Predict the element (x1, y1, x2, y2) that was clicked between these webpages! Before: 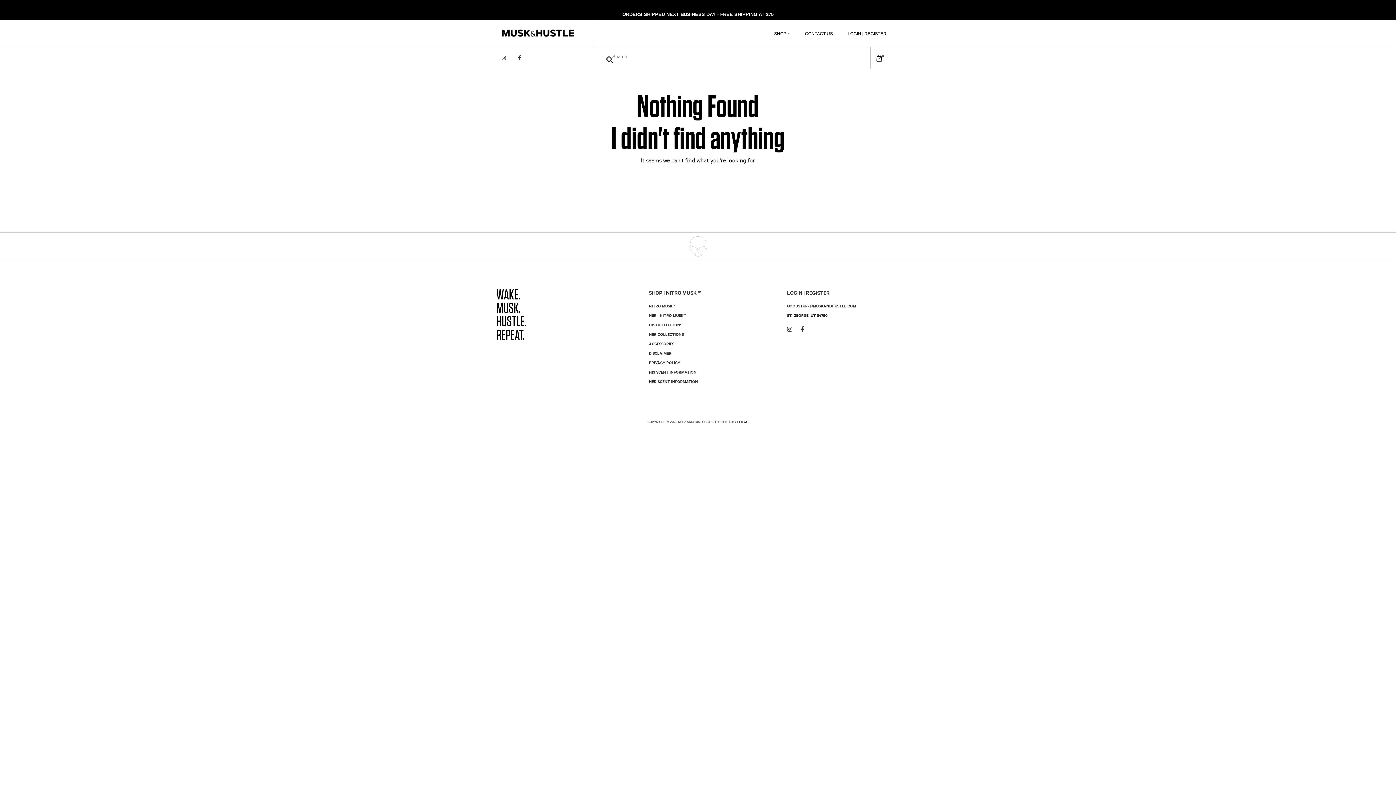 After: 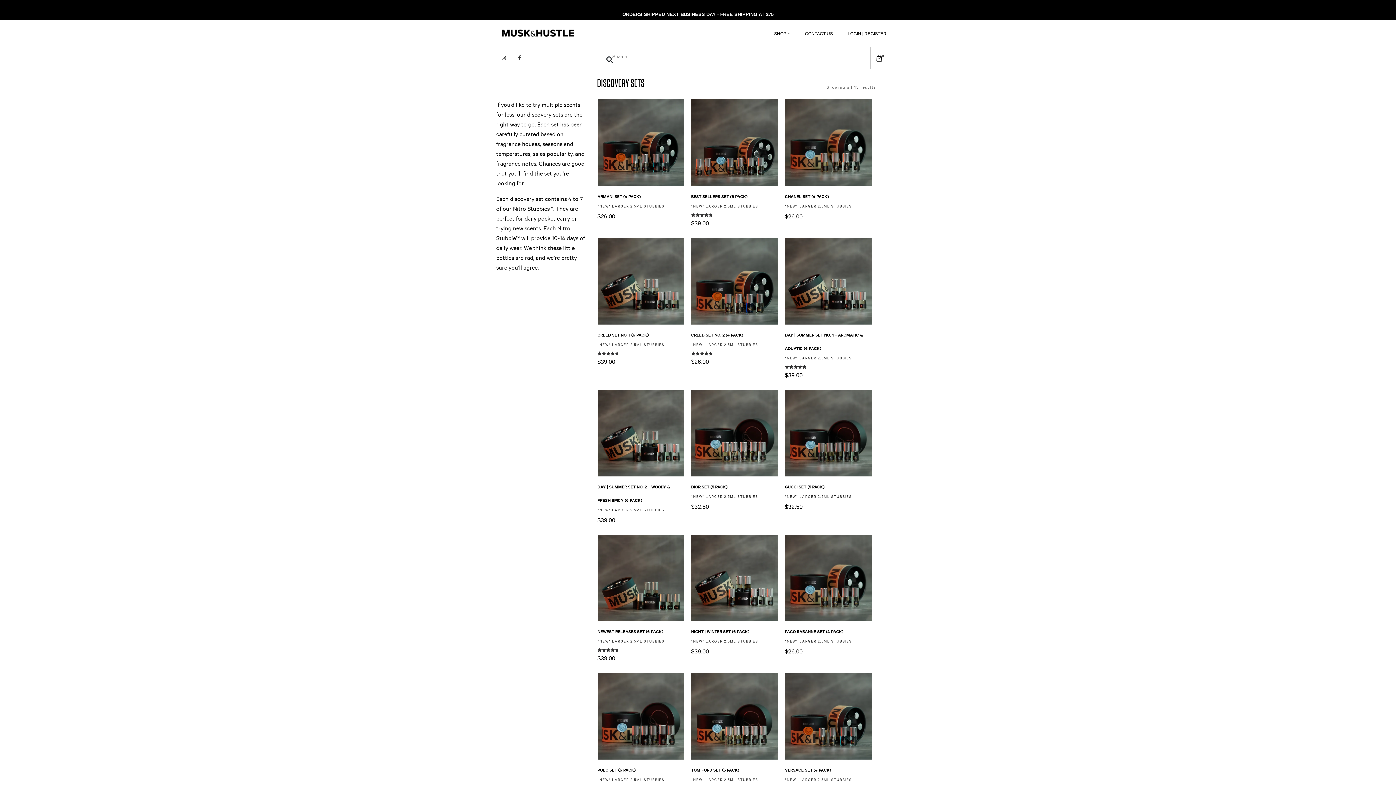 Action: bbox: (649, 323, 682, 328) label: HIS COLLECTIONS